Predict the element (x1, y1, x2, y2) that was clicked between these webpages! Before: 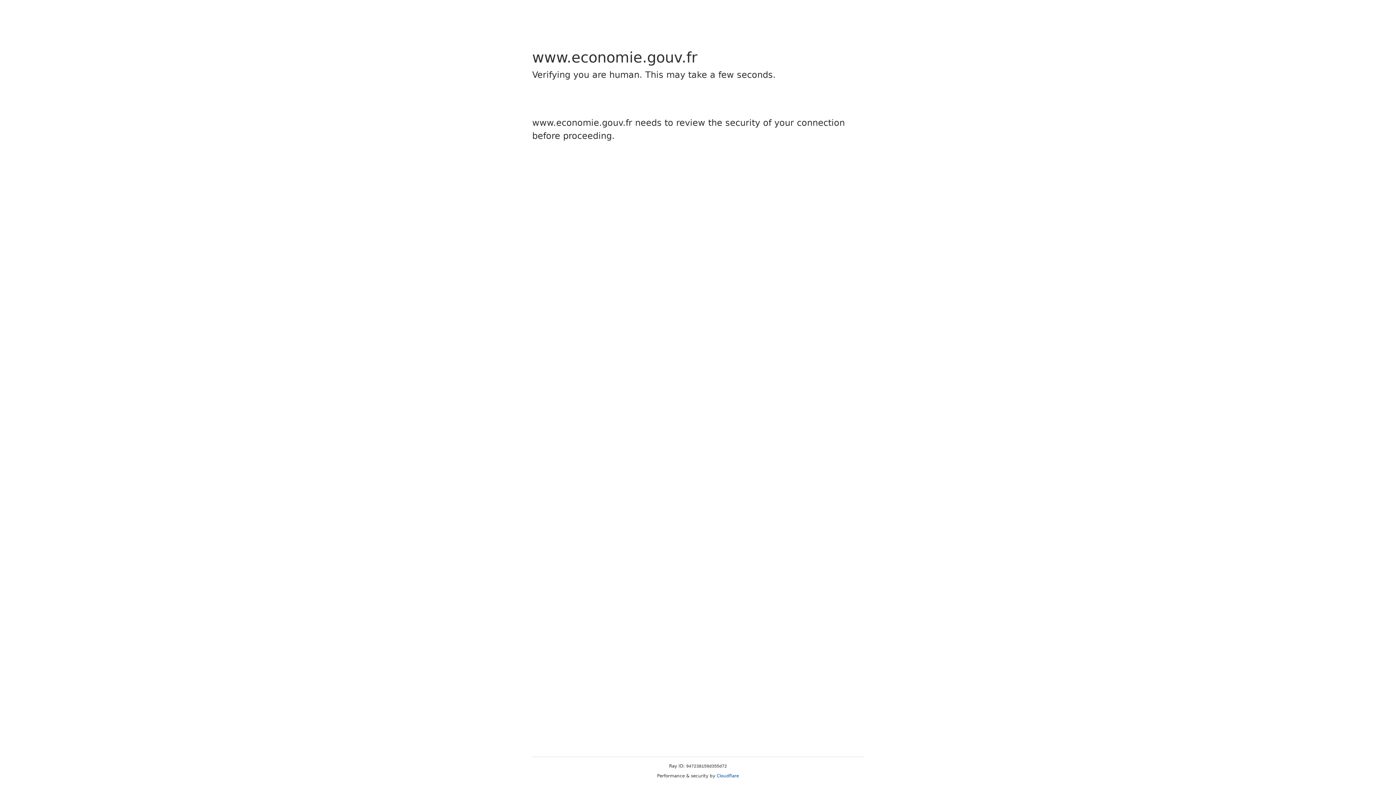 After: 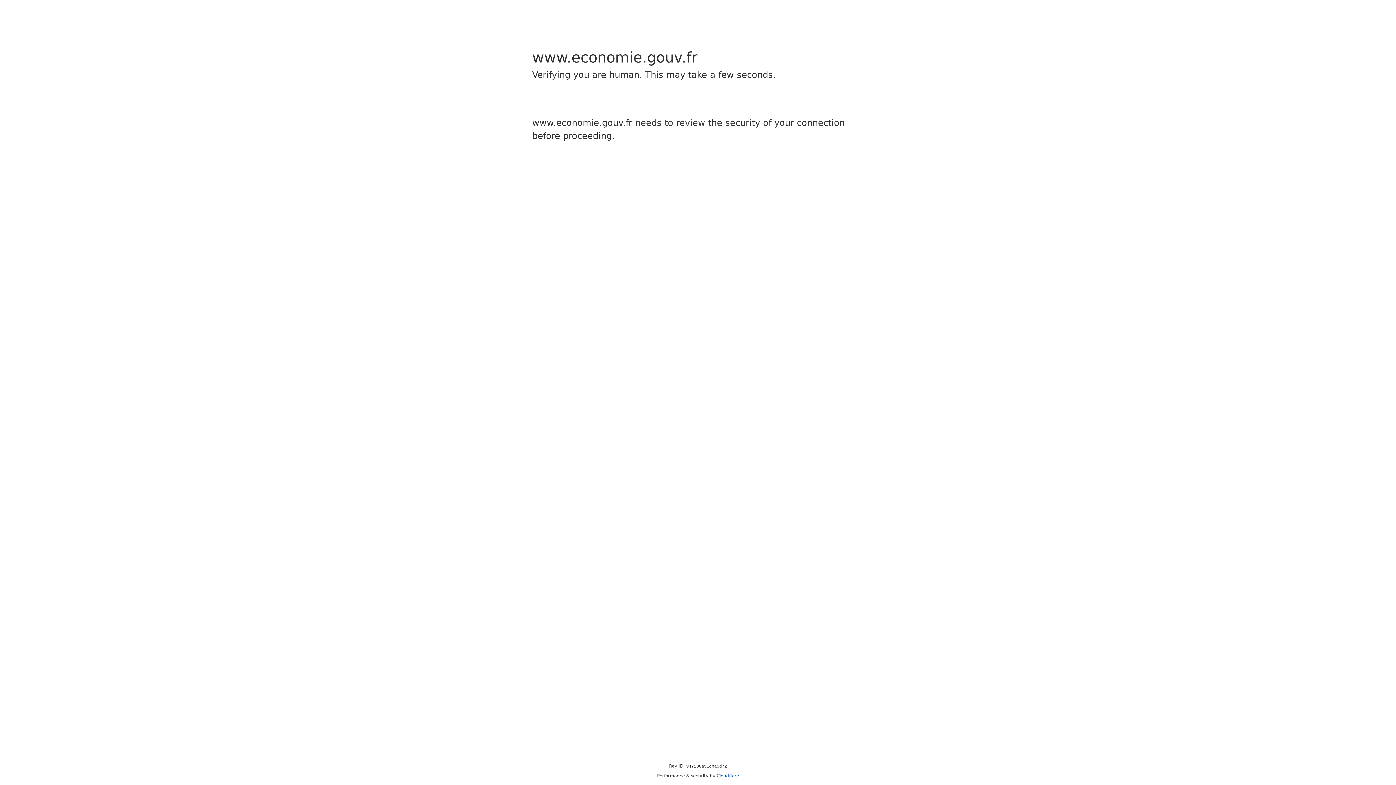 Action: bbox: (716, 773, 739, 778) label: Cloudflare